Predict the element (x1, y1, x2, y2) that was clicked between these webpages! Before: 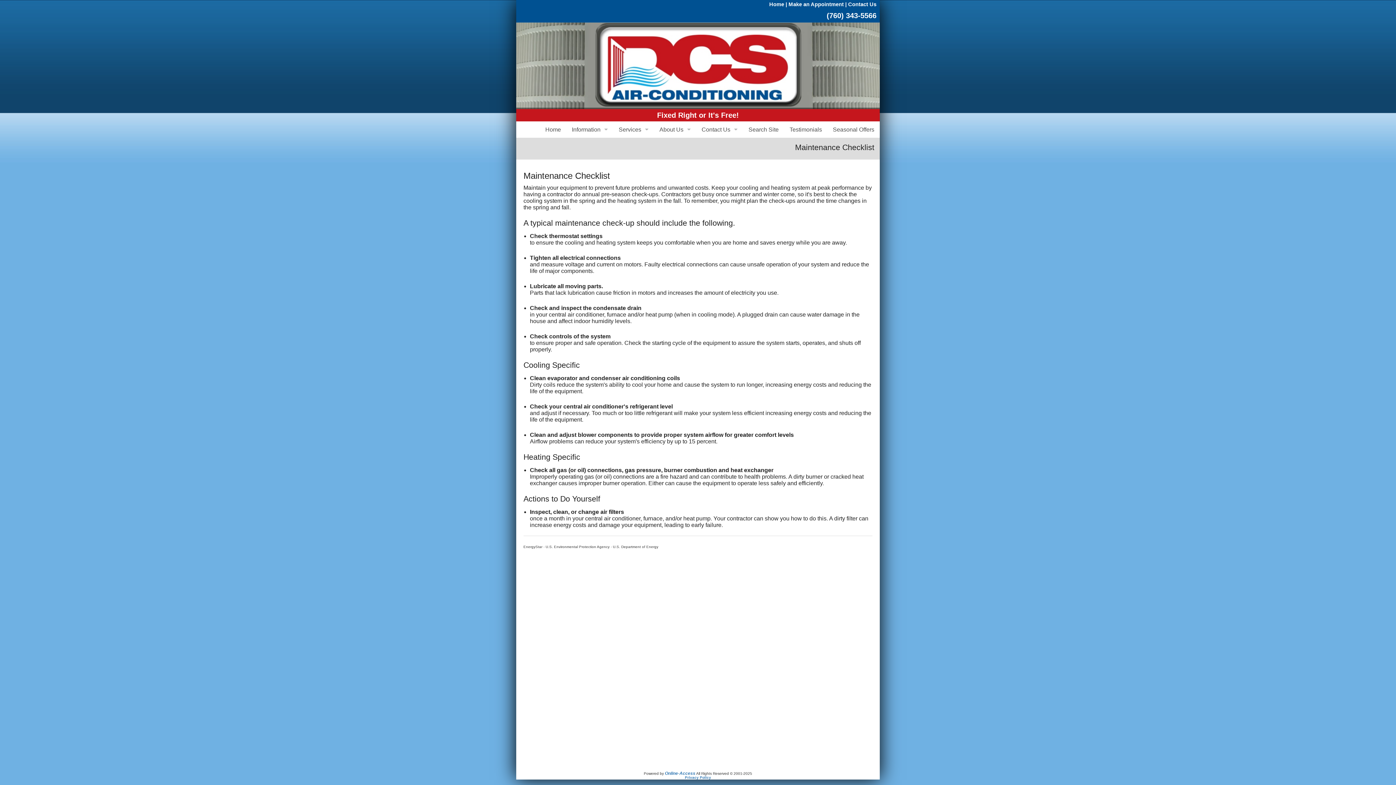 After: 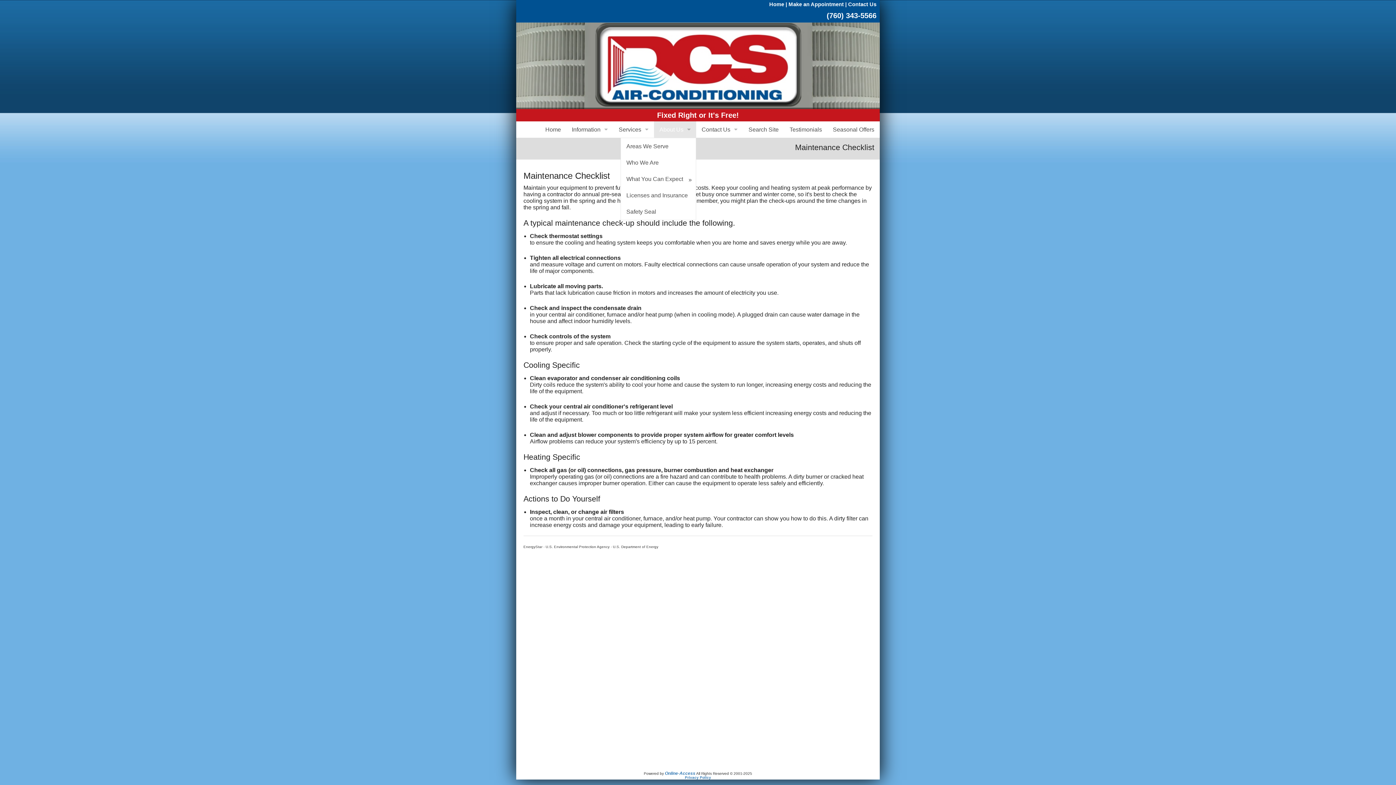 Action: label: About Us bbox: (654, 121, 696, 137)